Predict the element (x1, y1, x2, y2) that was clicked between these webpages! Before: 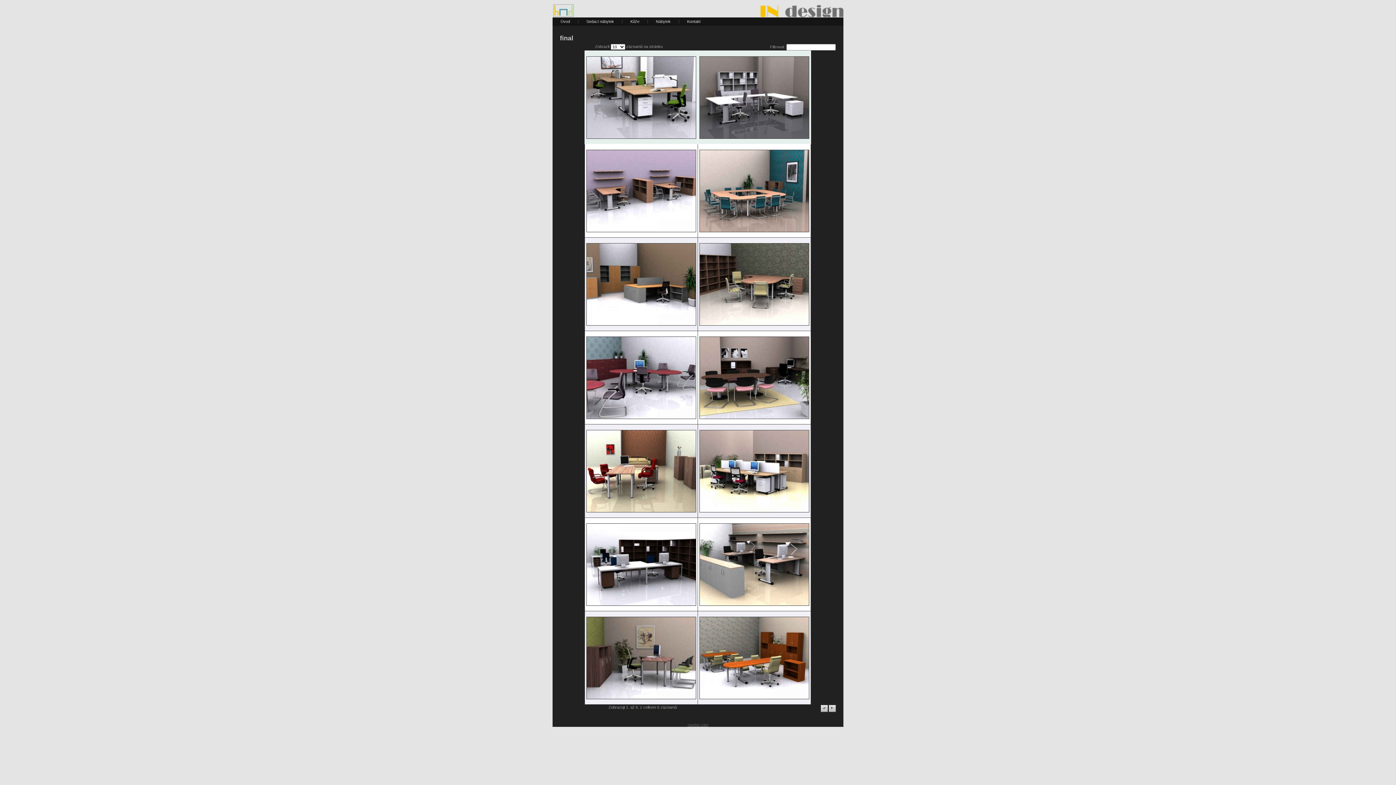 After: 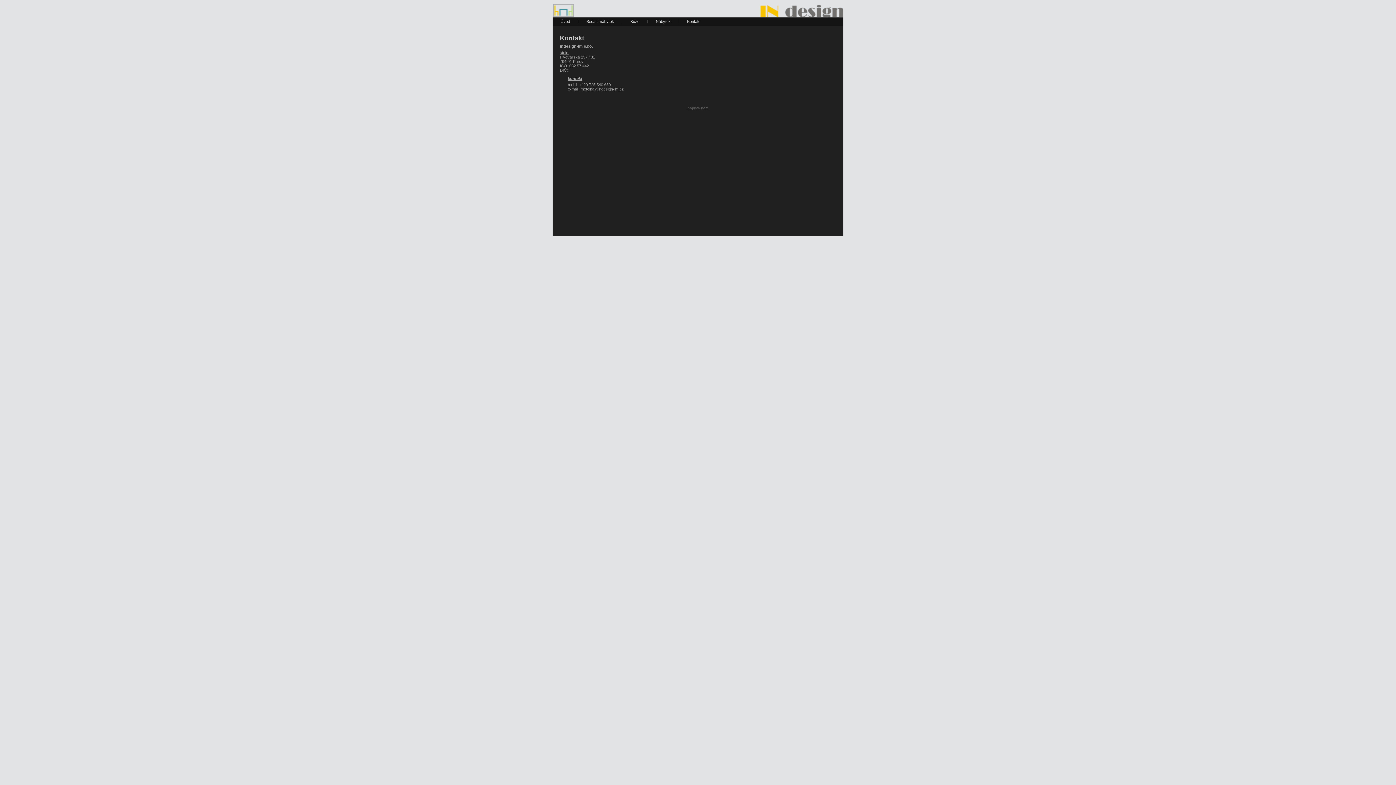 Action: bbox: (679, 17, 708, 25) label: Kontakt